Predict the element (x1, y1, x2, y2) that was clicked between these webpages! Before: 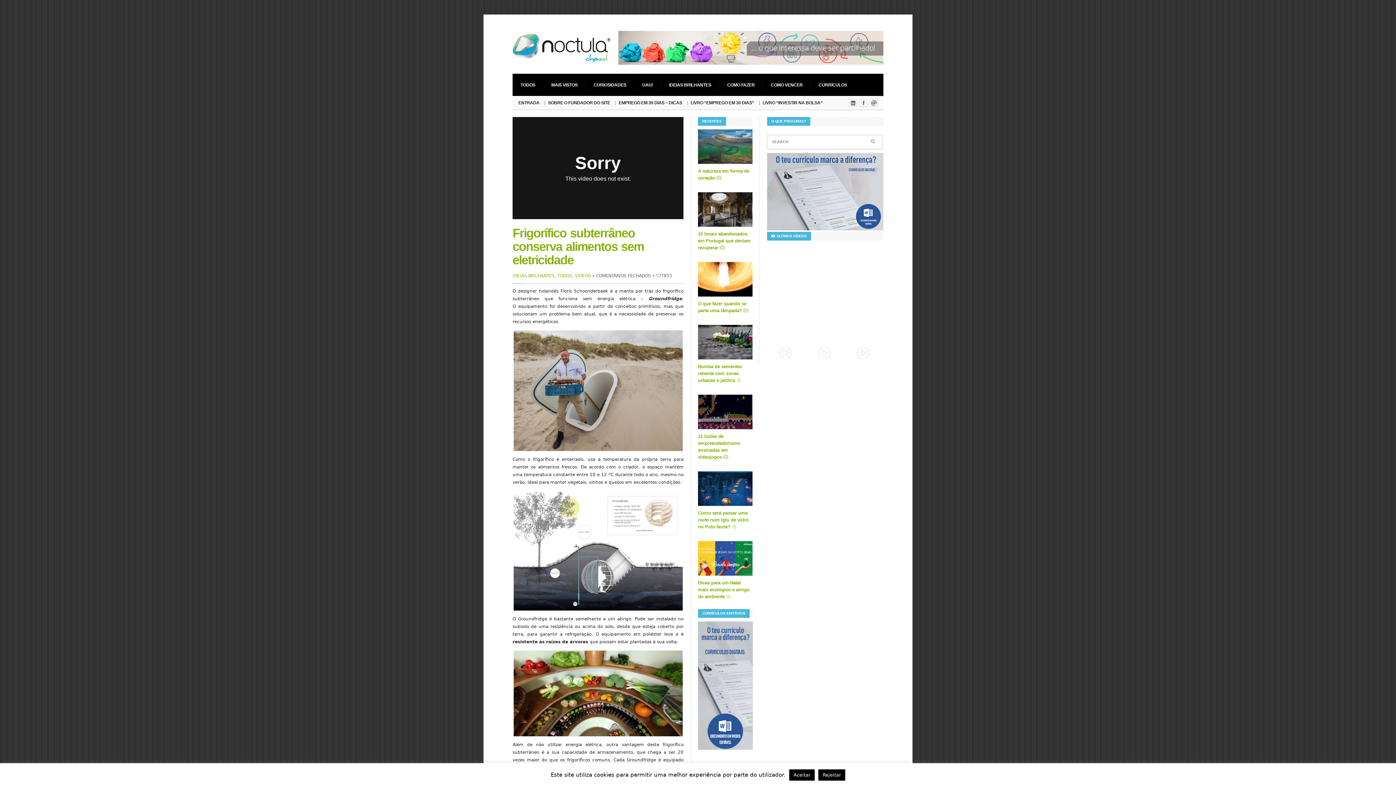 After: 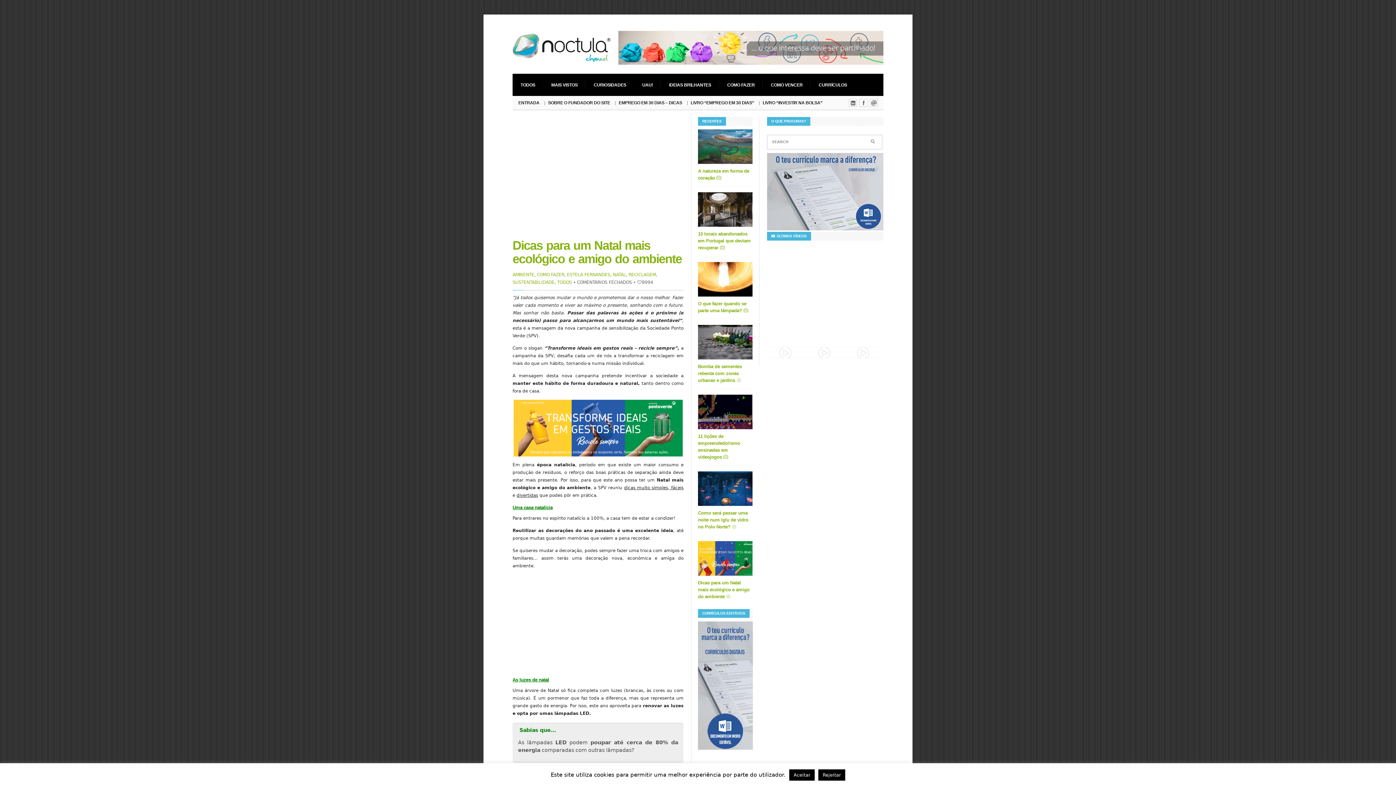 Action: bbox: (698, 580, 749, 599) label: Dicas para um Natal mais ecológico e amigo do ambiente 